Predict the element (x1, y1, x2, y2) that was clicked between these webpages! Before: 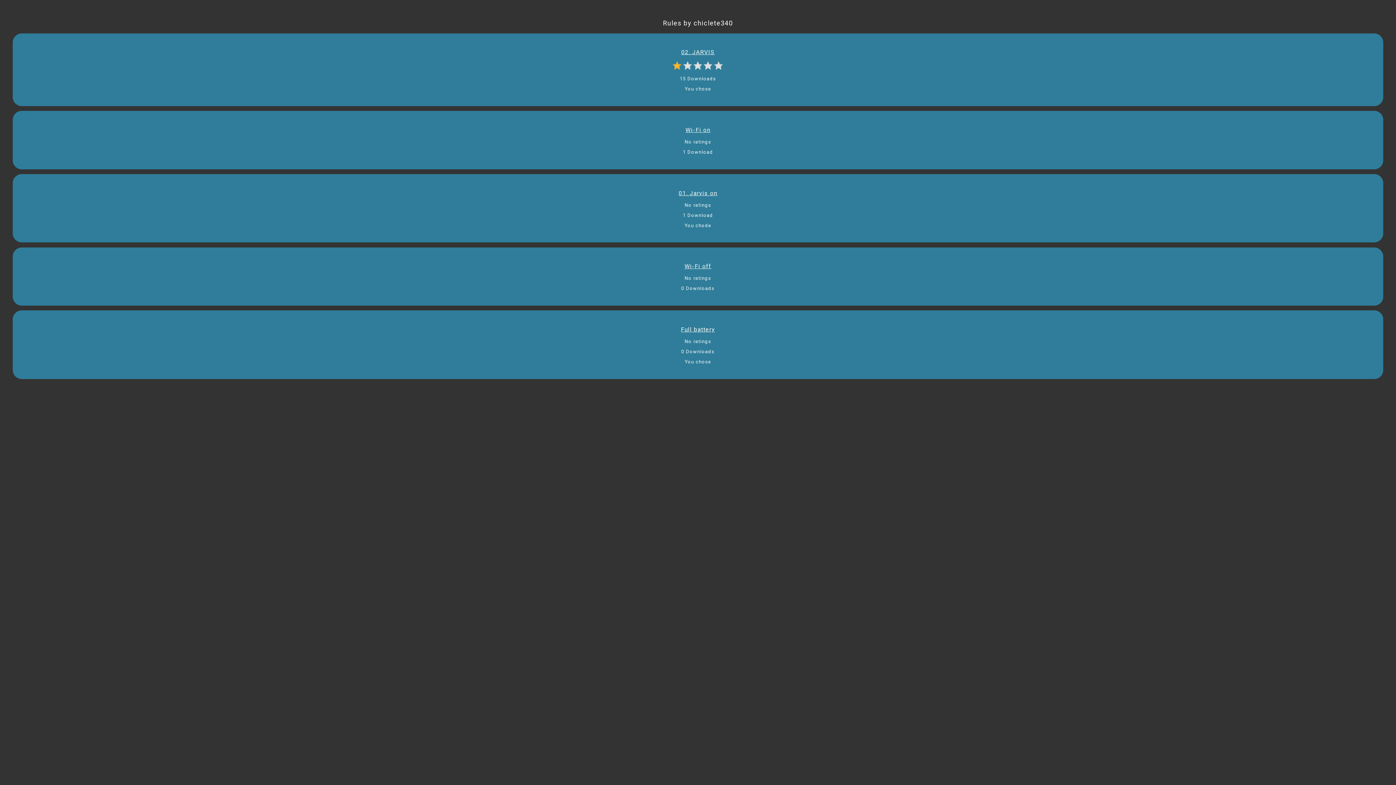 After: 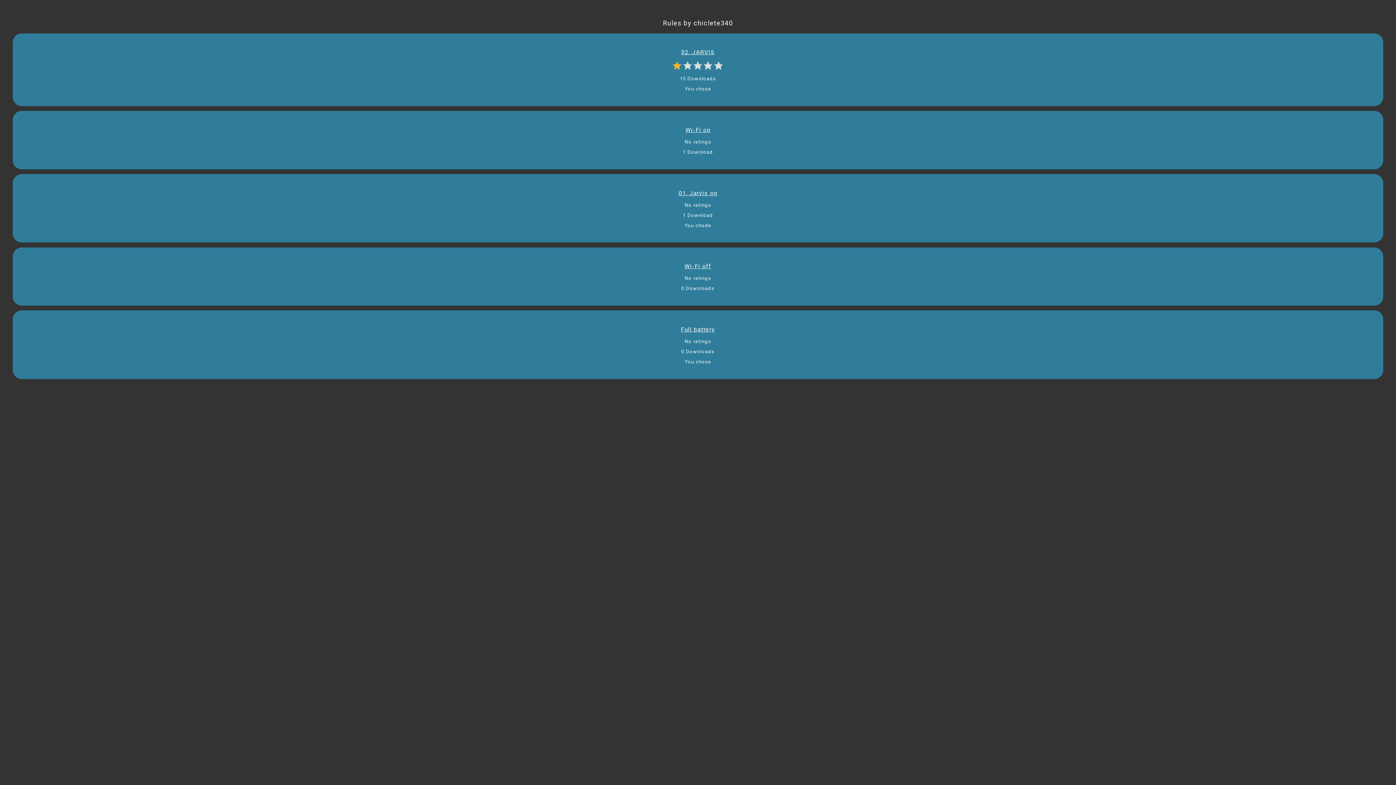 Action: label: Wi-Fi on bbox: (685, 126, 710, 133)